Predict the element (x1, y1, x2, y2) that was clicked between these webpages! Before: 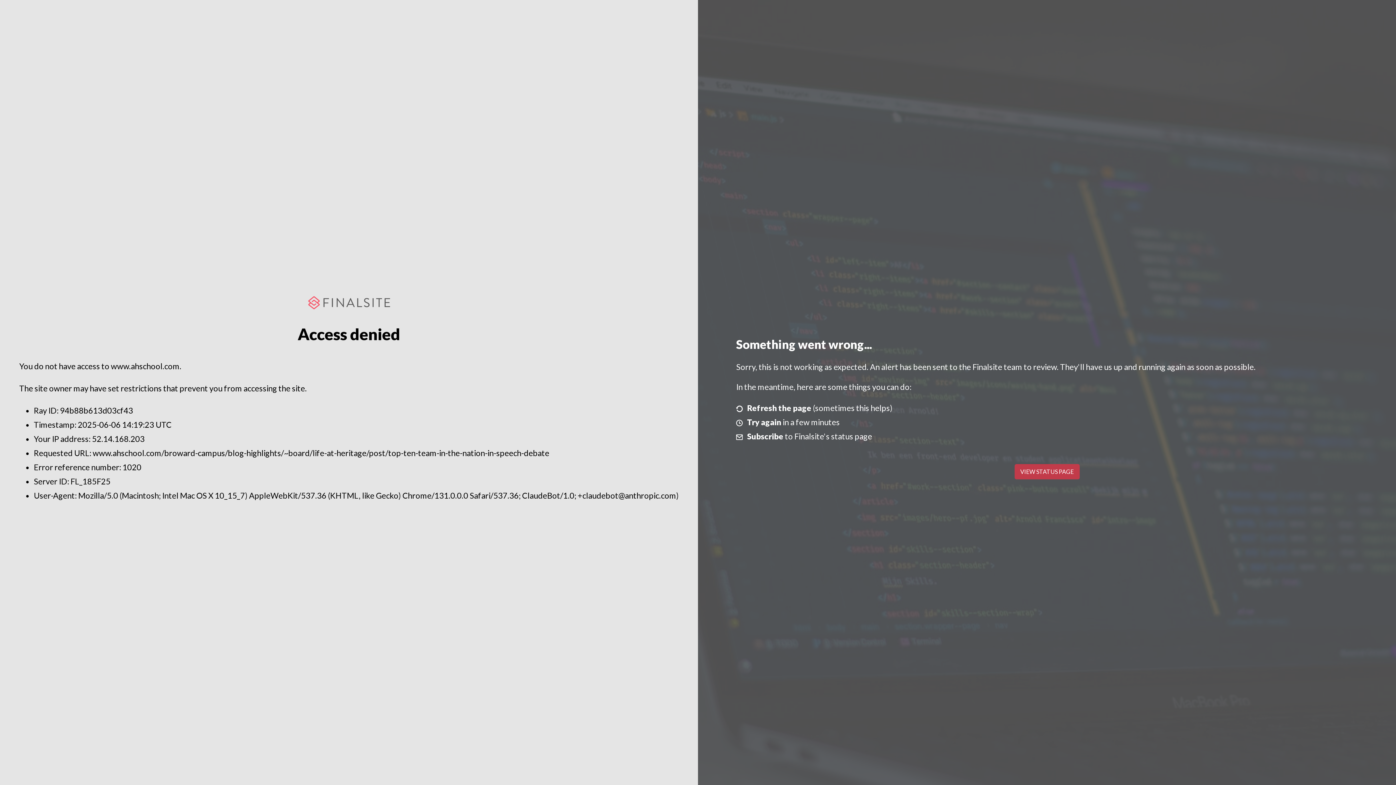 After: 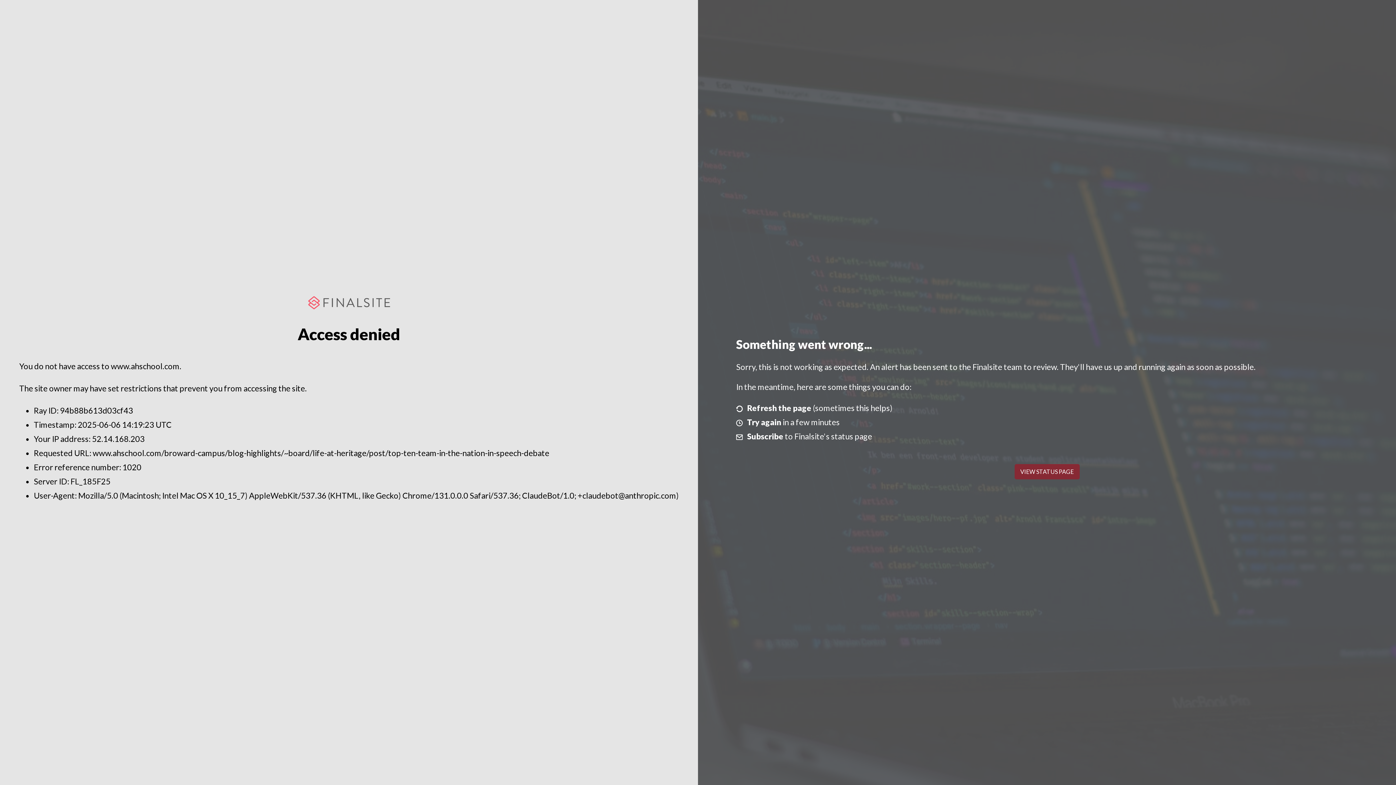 Action: label: VIEW STATUS PAGE bbox: (1014, 464, 1079, 479)